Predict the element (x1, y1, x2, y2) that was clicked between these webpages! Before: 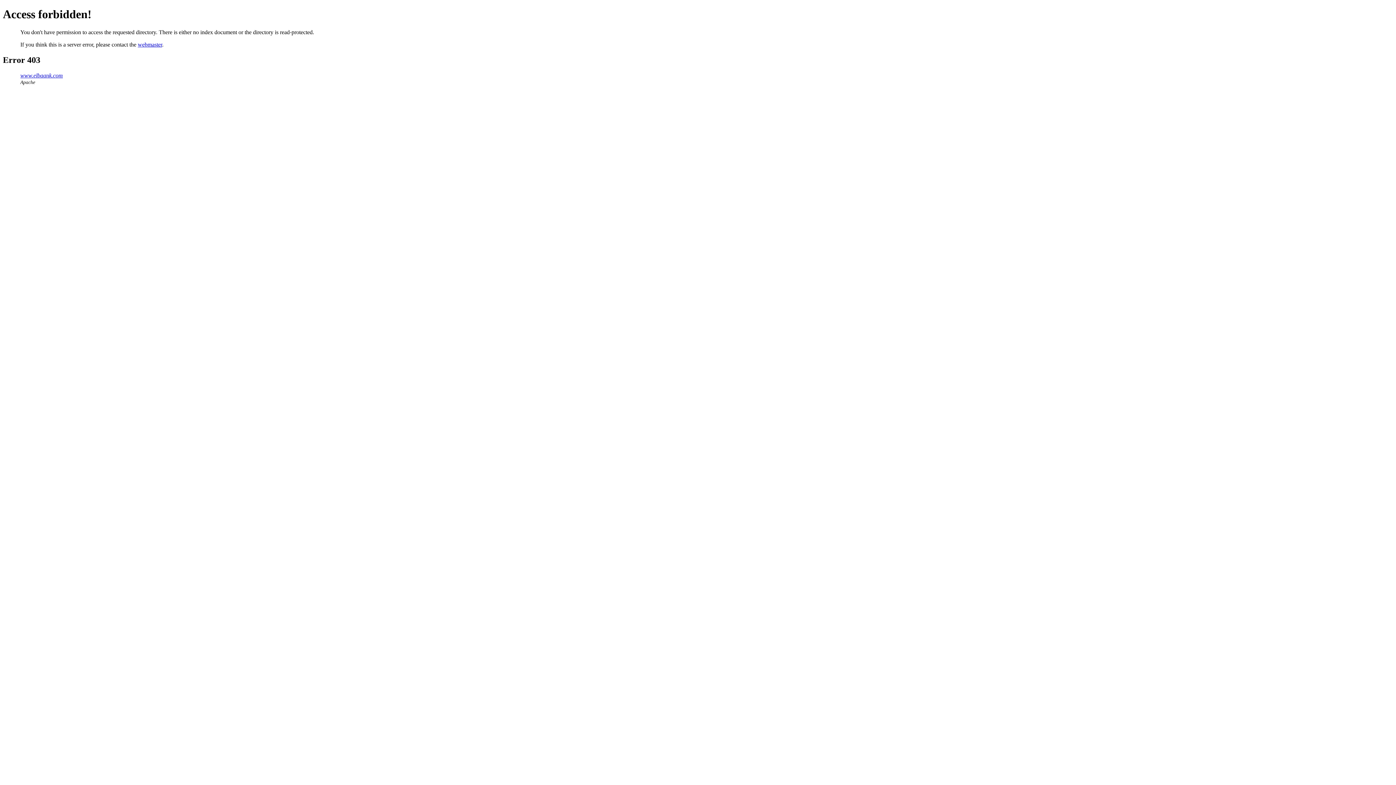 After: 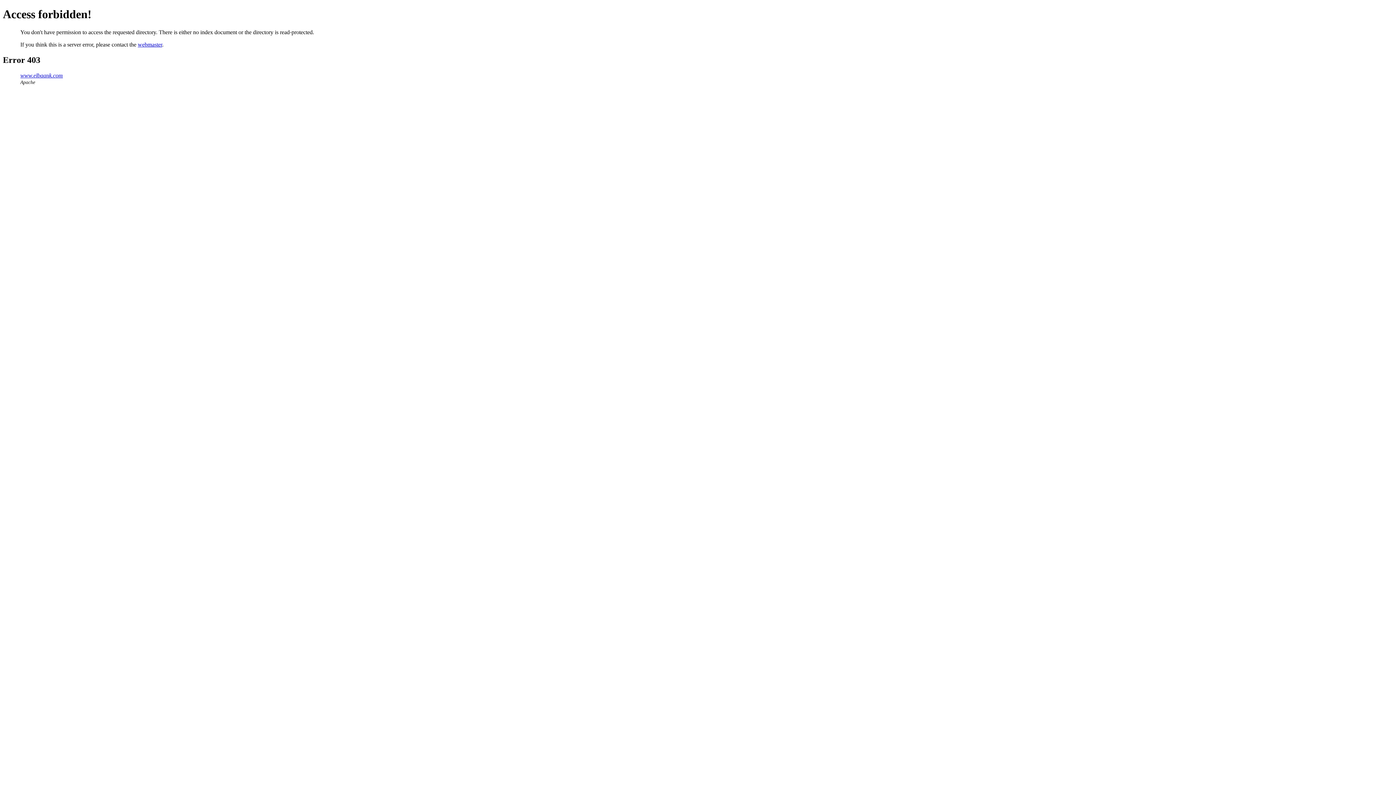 Action: bbox: (20, 72, 62, 78) label: www.elbaank.com